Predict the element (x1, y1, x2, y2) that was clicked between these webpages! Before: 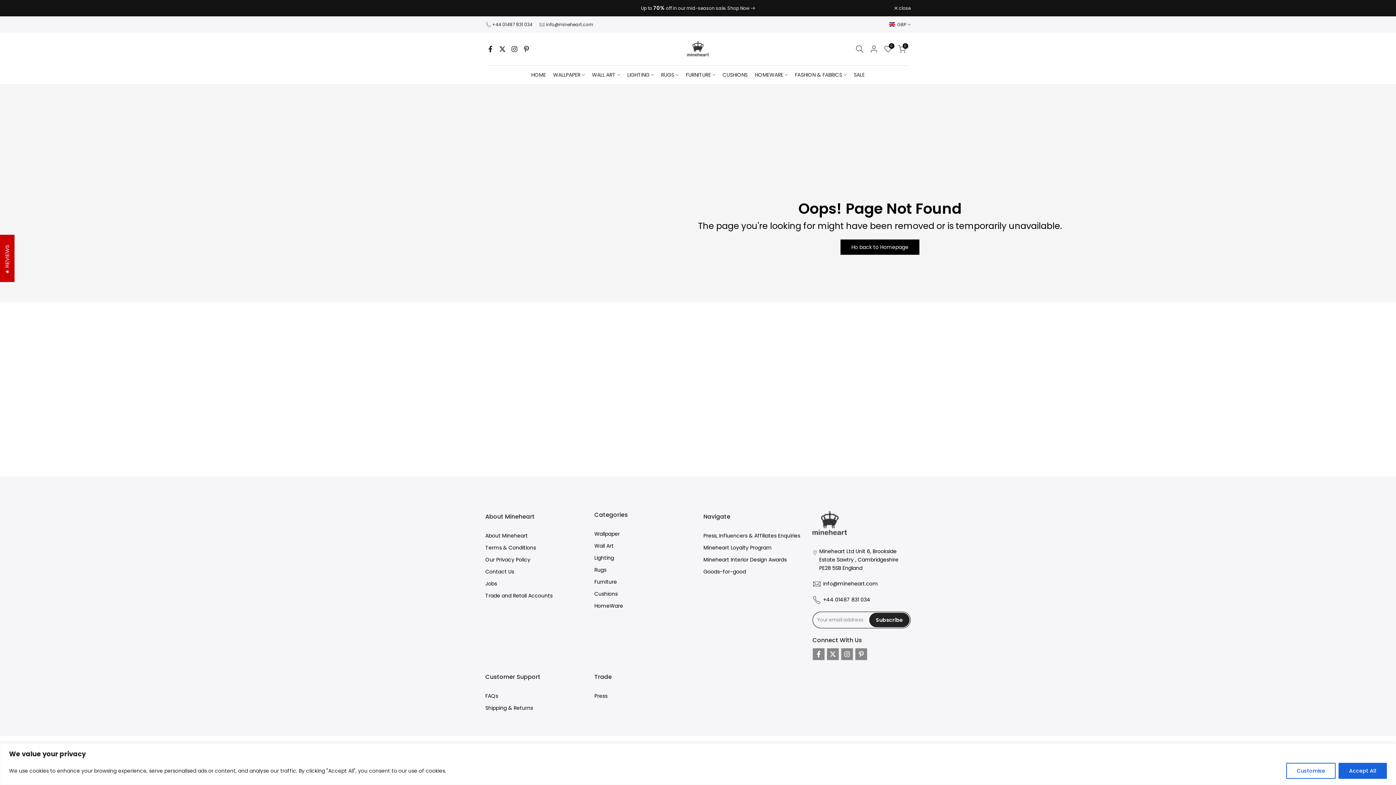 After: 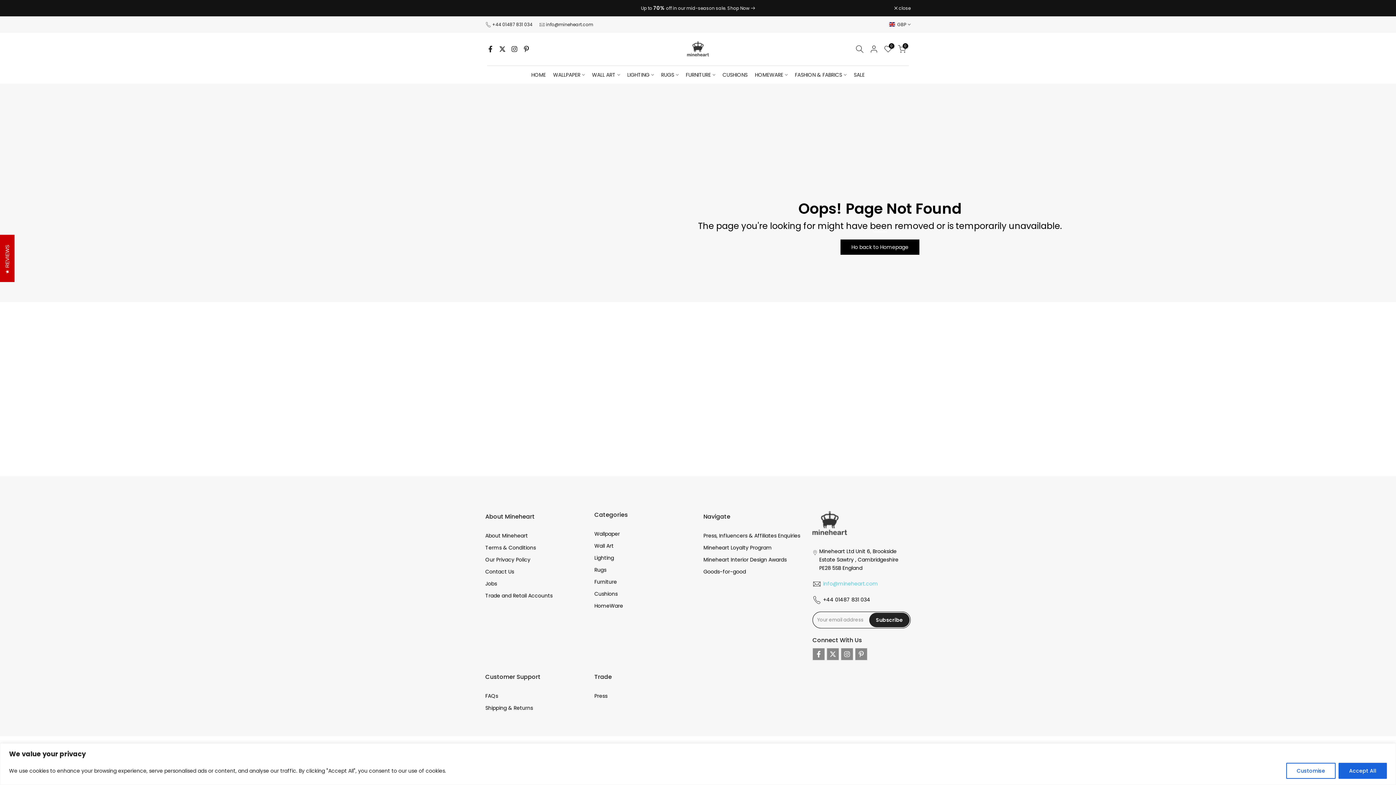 Action: bbox: (823, 580, 878, 587) label: info@mineheart.com